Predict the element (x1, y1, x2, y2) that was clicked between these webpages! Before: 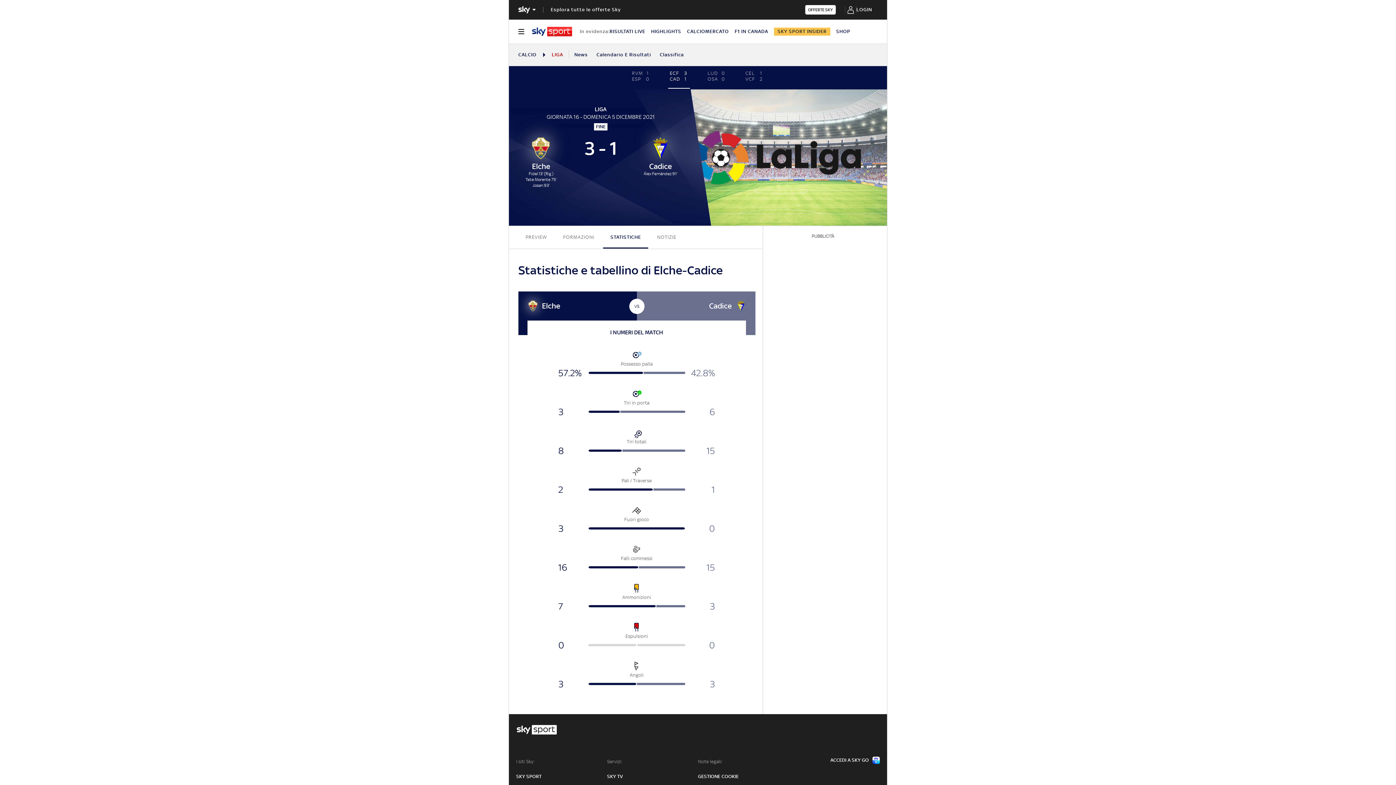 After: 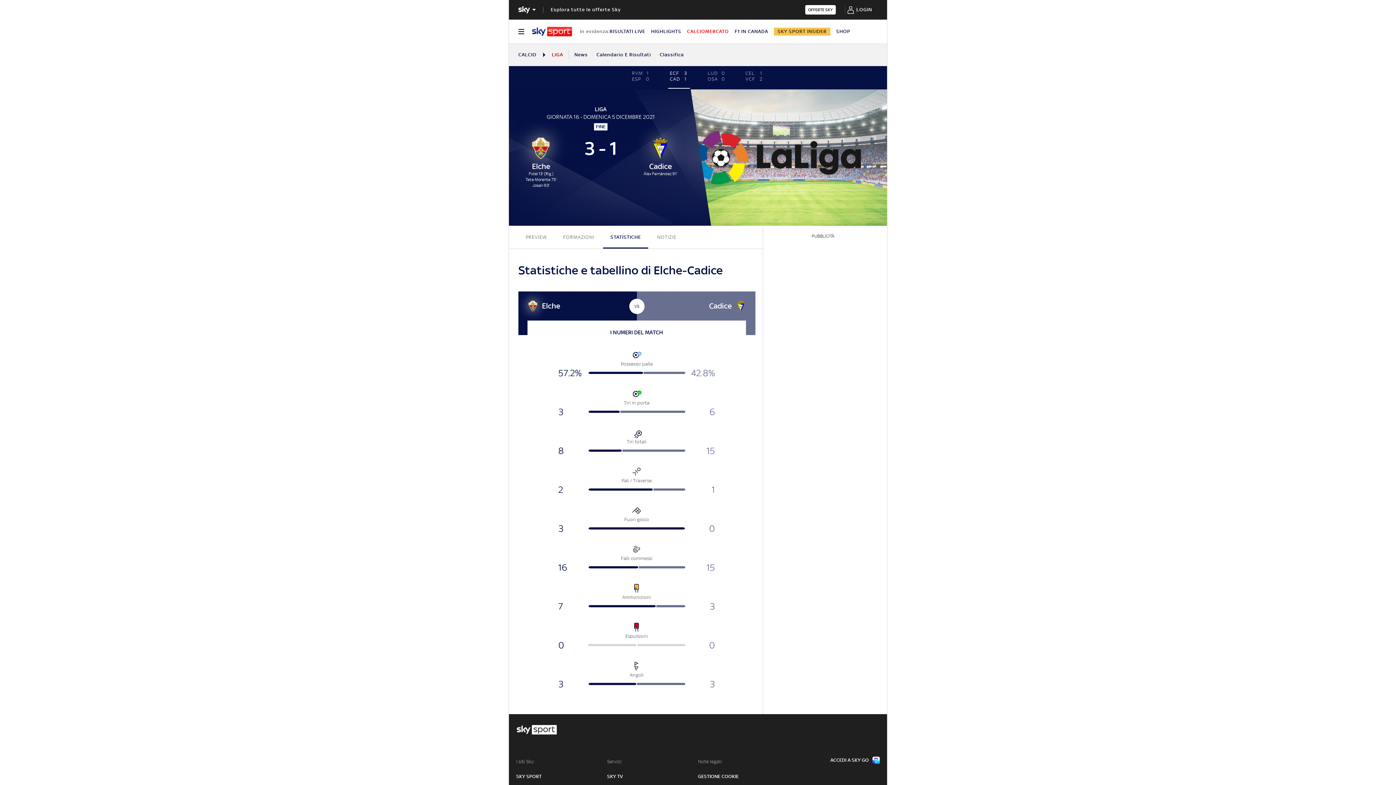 Action: bbox: (687, 28, 729, 34) label: CALCIOMERCATO